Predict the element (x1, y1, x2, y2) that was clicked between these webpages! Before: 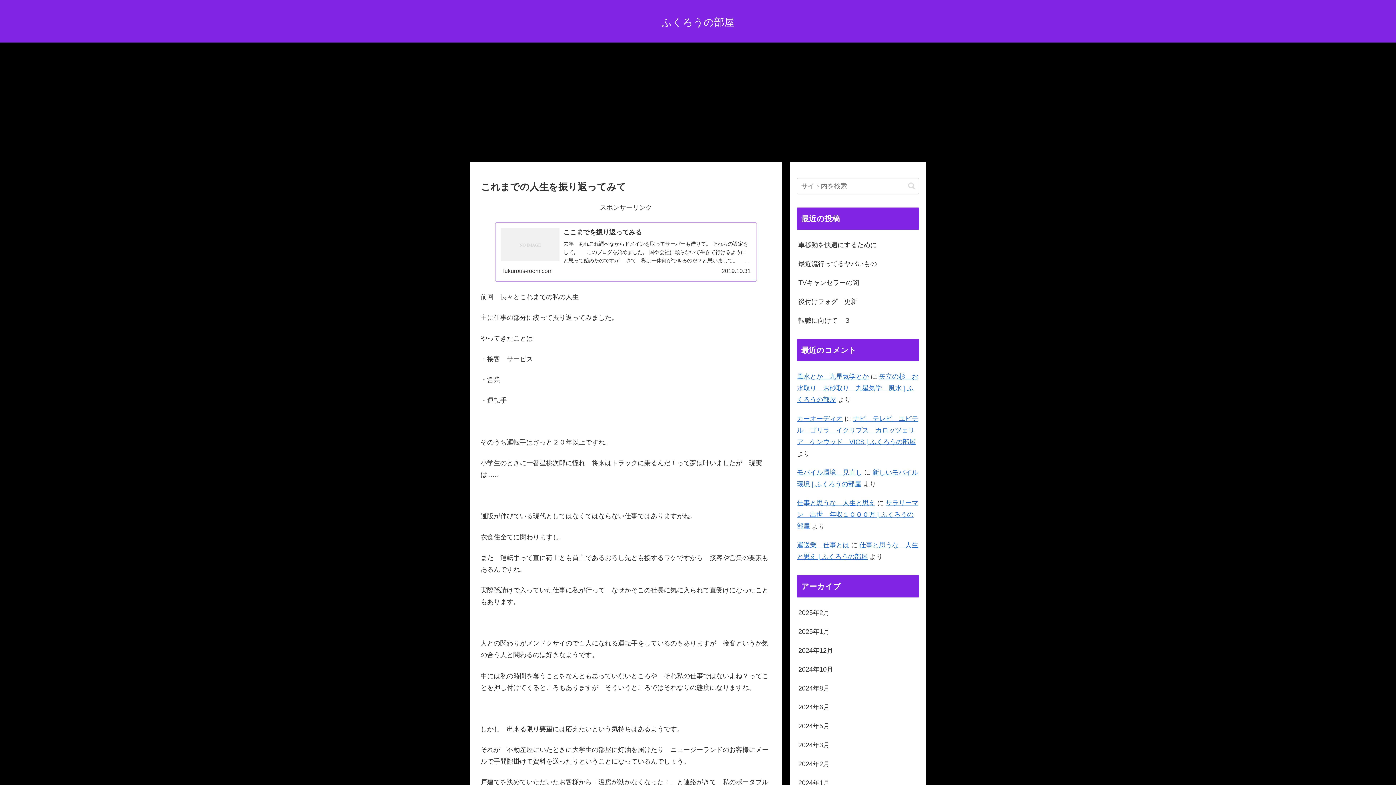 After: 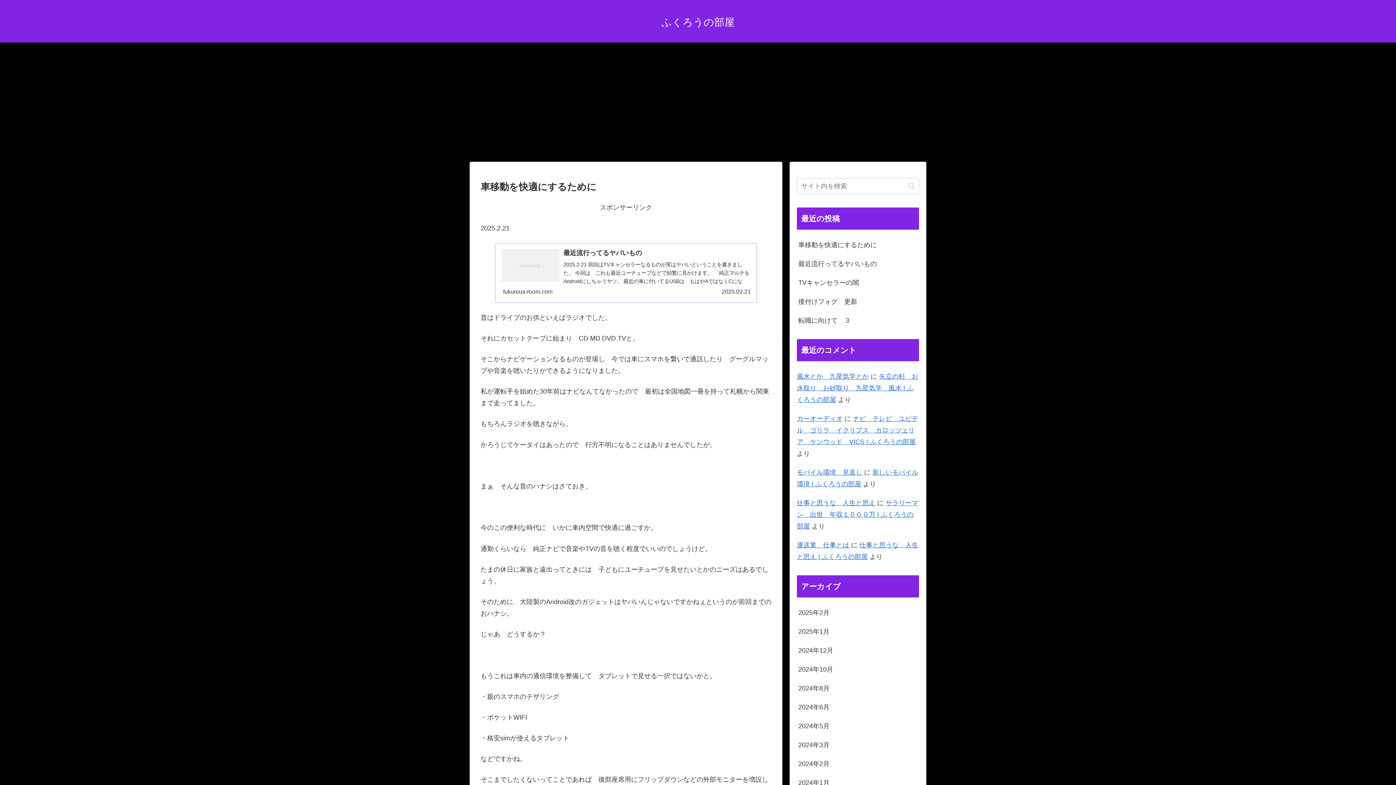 Action: label: 車移動を快適にするために bbox: (797, 235, 919, 254)